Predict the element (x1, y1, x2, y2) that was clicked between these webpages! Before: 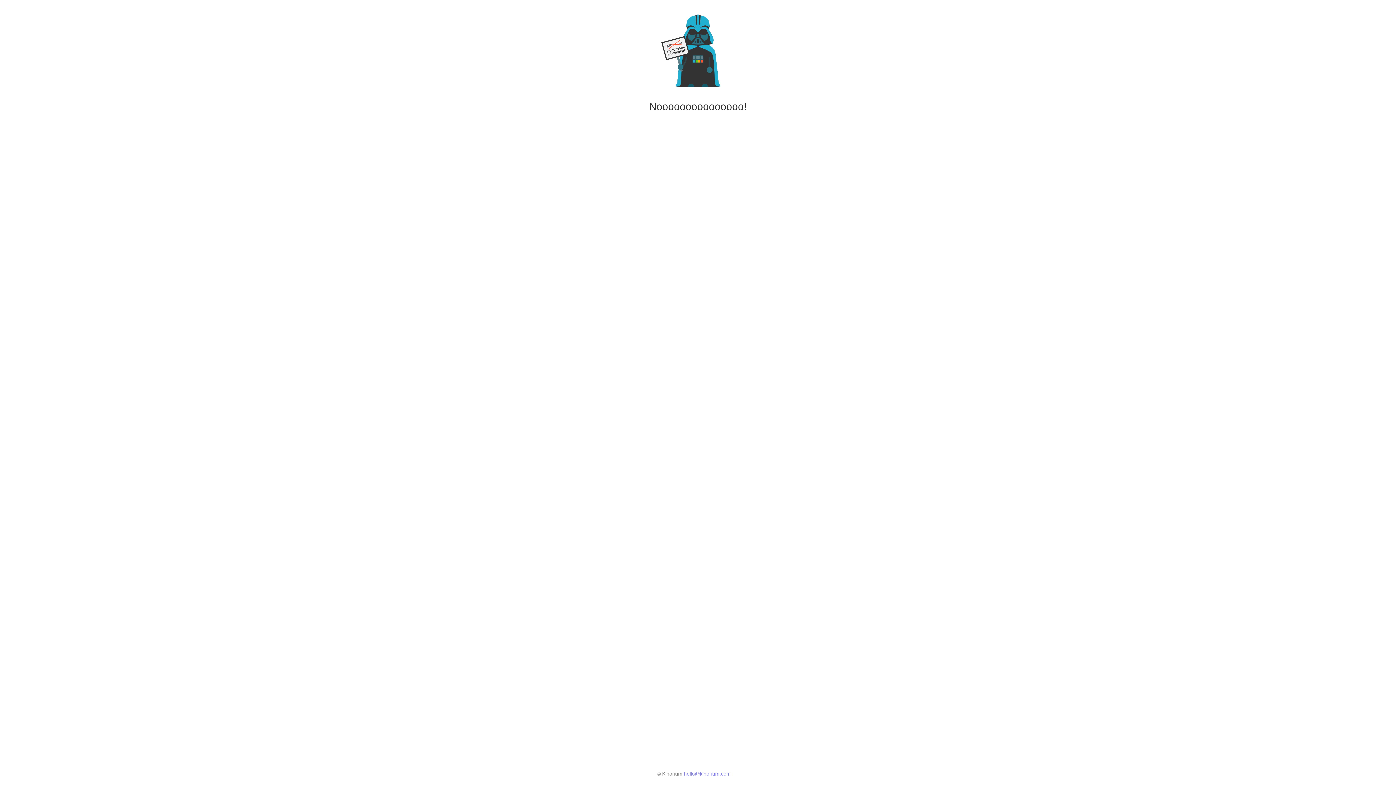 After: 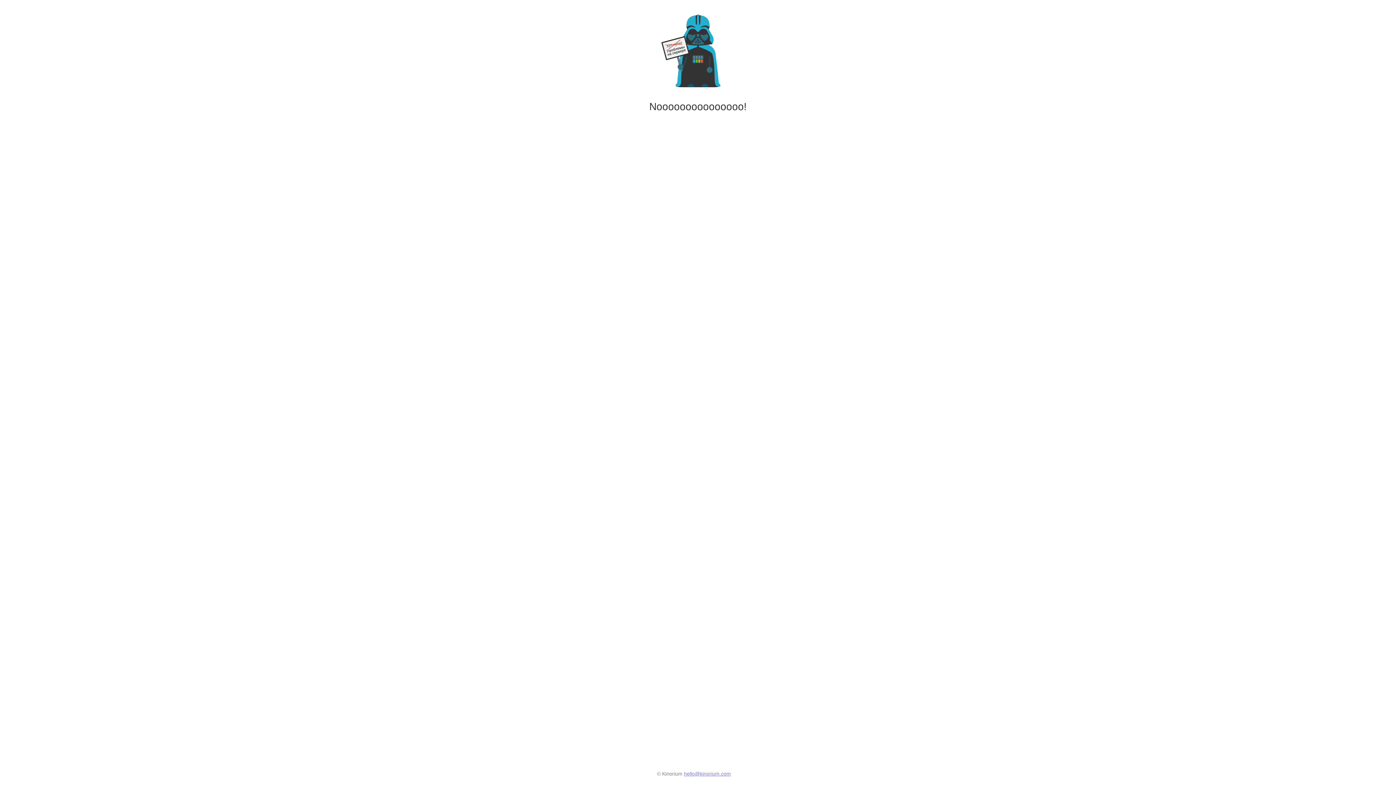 Action: label: hello@kinorium.com bbox: (684, 771, 731, 777)